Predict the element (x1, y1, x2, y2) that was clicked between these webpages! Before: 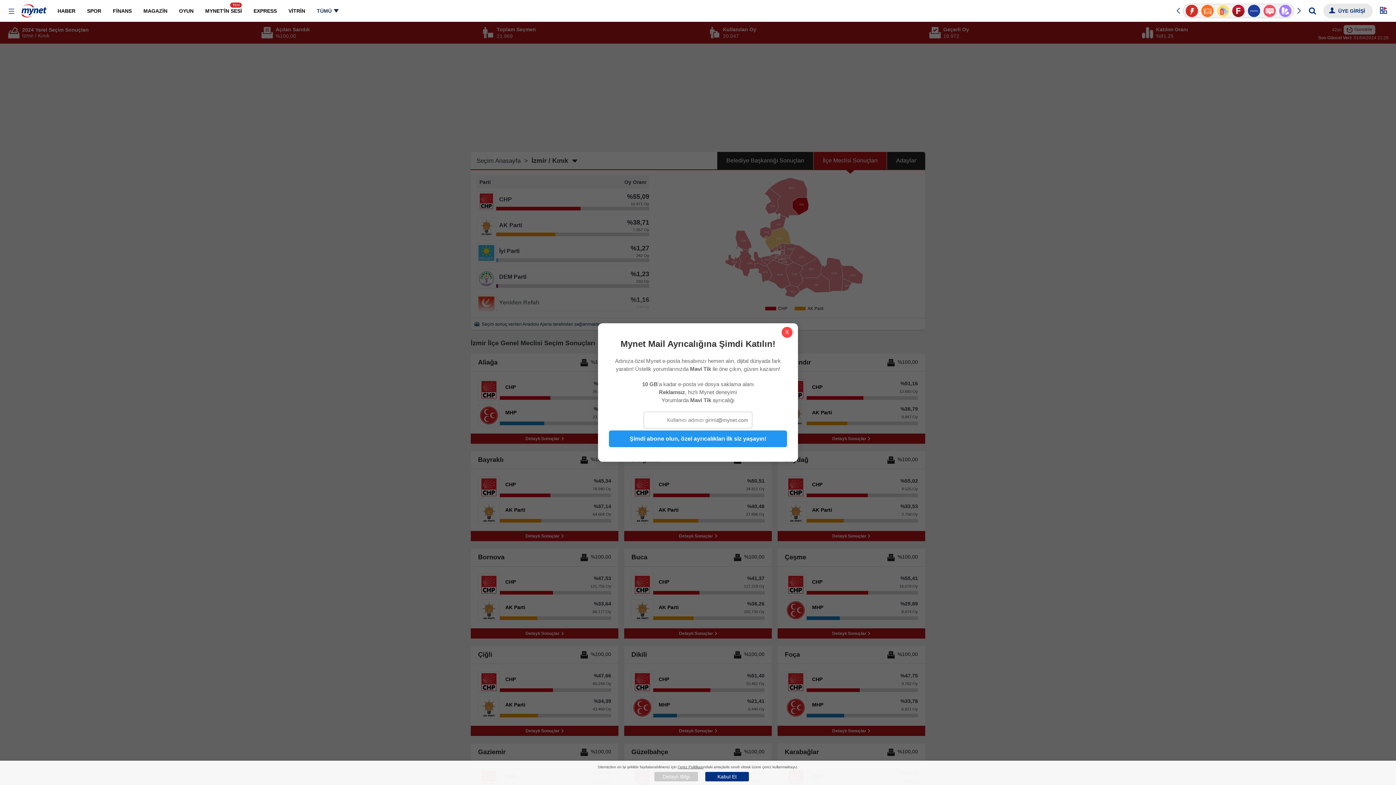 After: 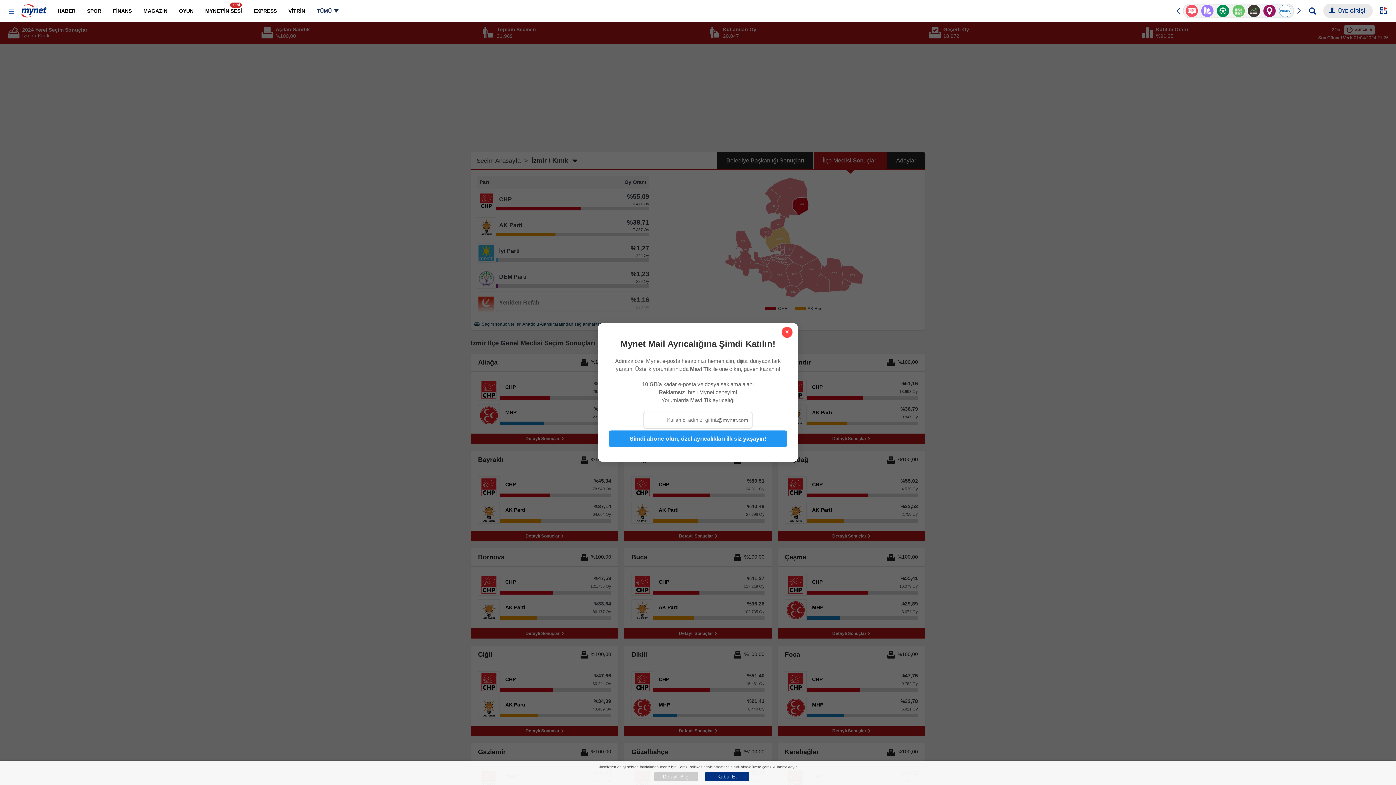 Action: bbox: (654, 772, 698, 781) label: Detaylı Bilgi